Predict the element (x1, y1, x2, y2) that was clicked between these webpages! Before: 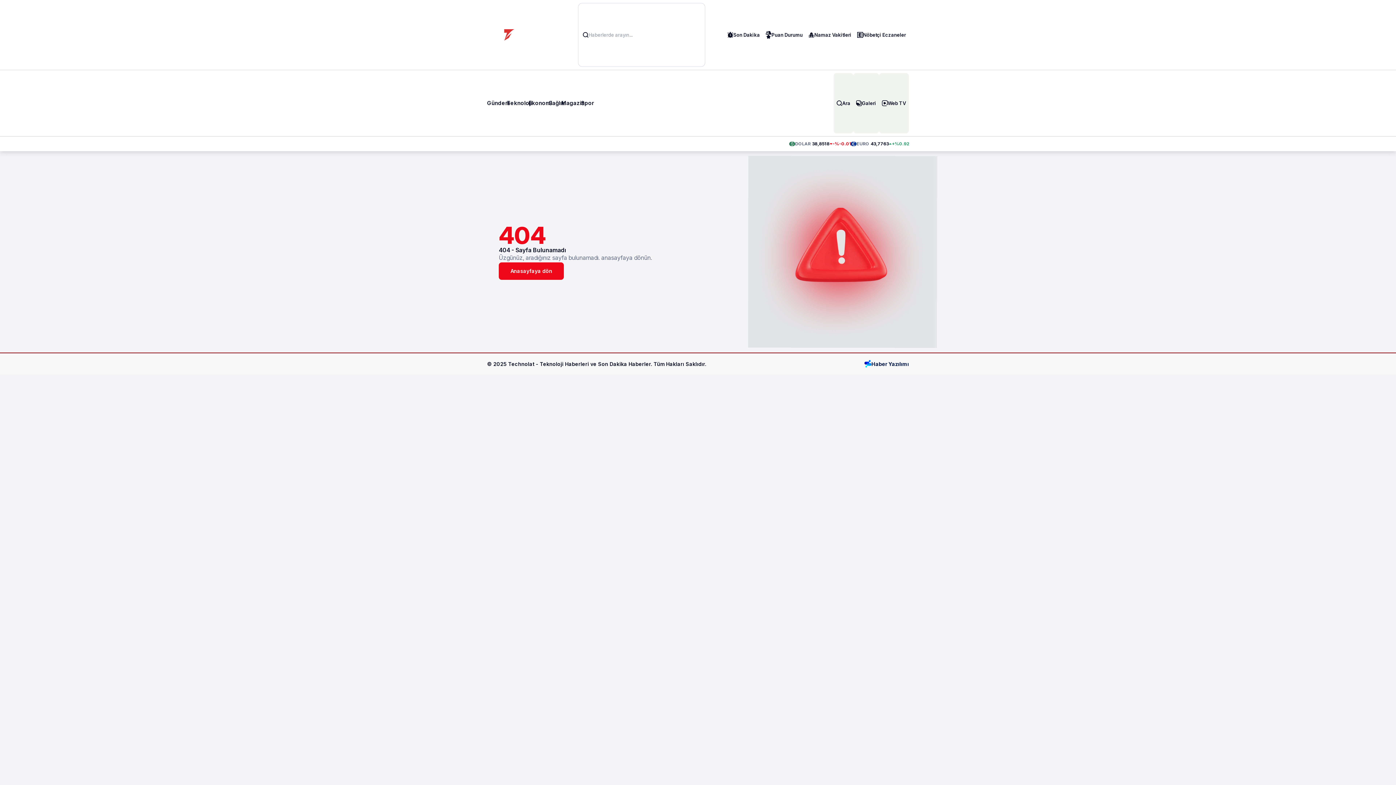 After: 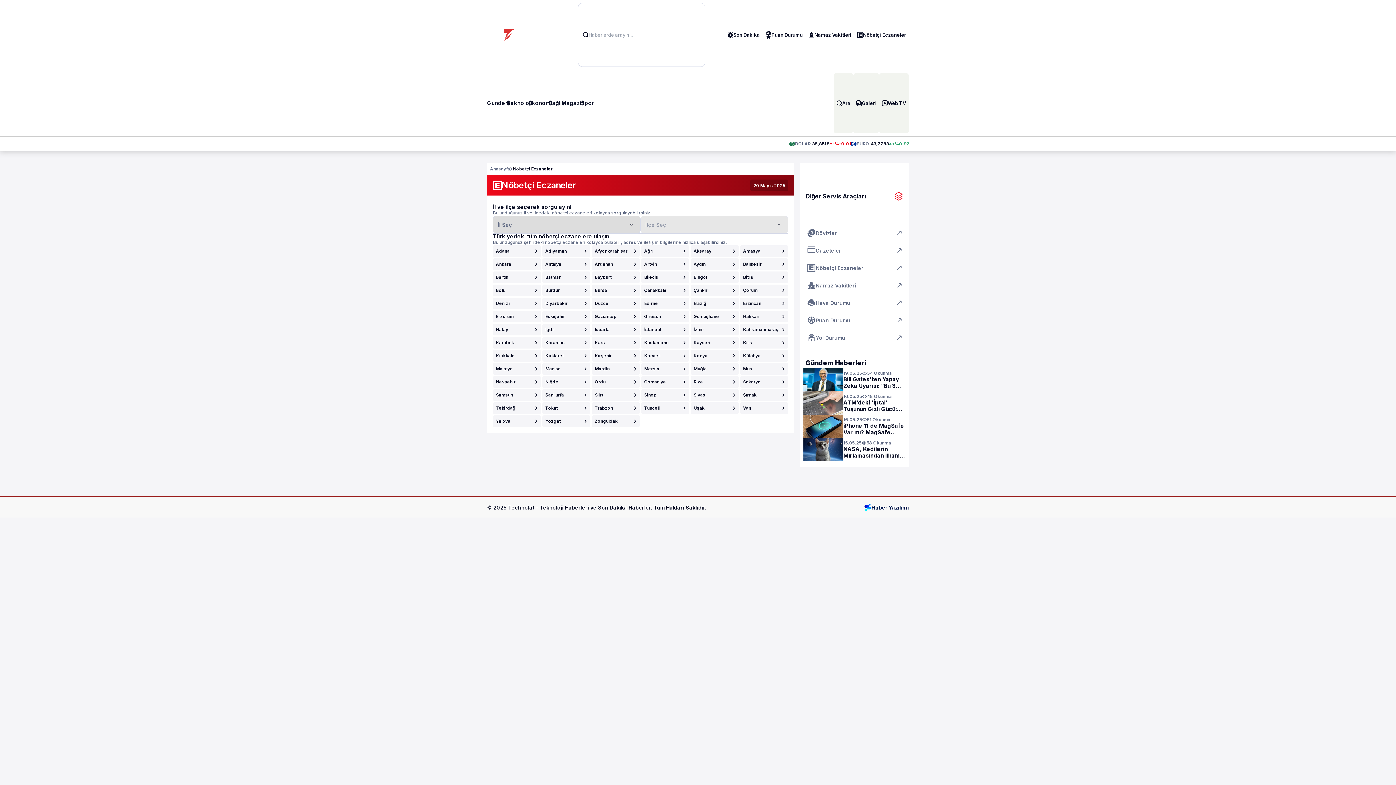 Action: bbox: (854, 4, 909, 65) label: Nöbetçi Eczaneler